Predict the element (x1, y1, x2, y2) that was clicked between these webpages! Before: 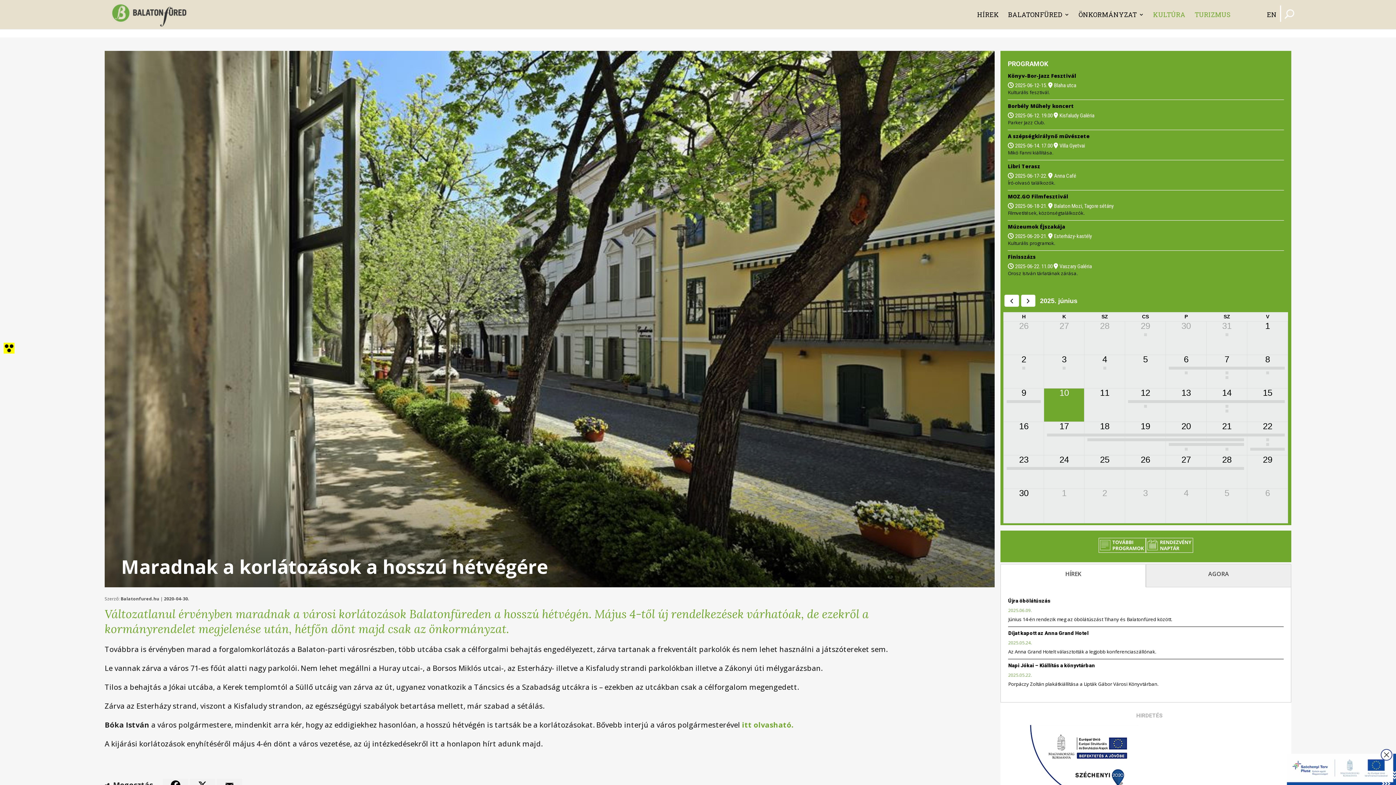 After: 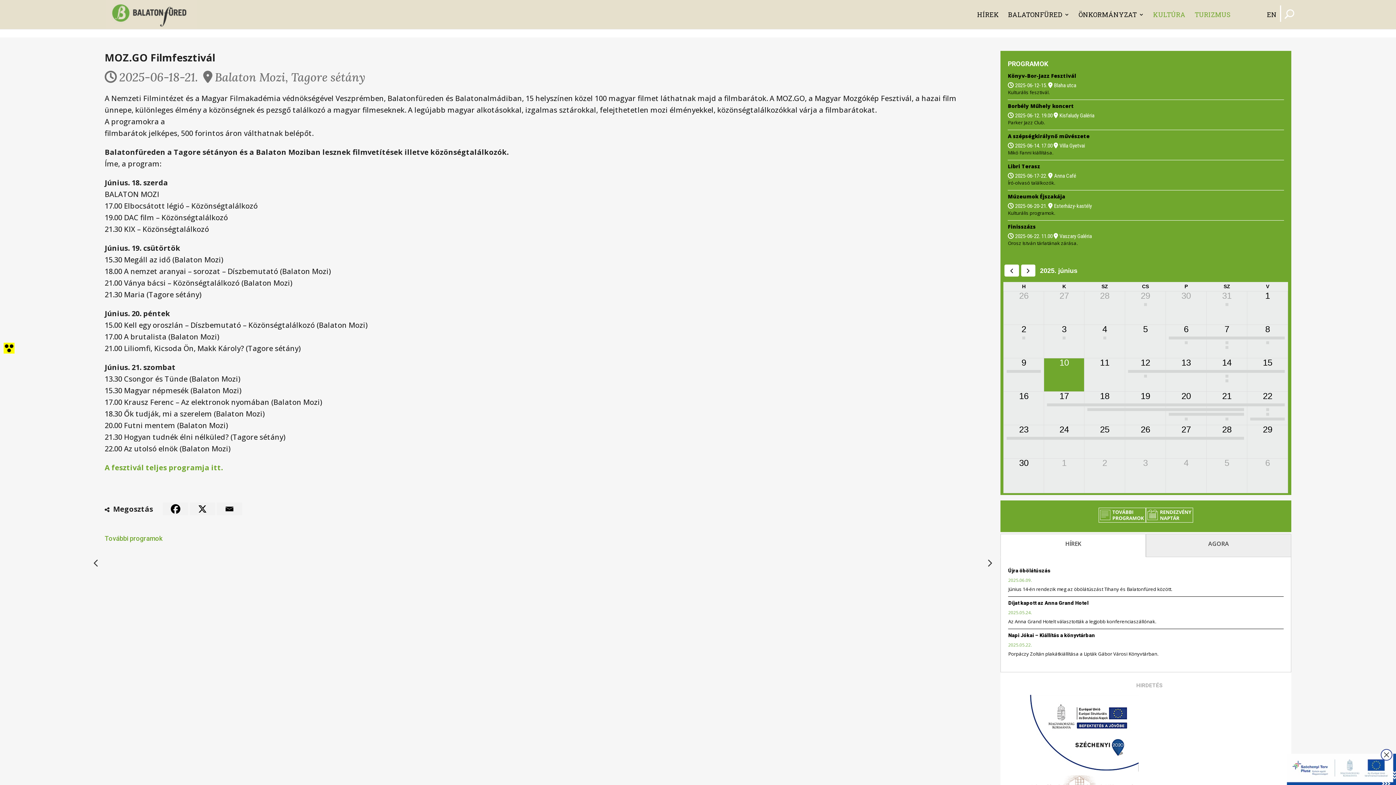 Action: bbox: (1008, 193, 1068, 200) label: MOZ.GO Filmfesztivál